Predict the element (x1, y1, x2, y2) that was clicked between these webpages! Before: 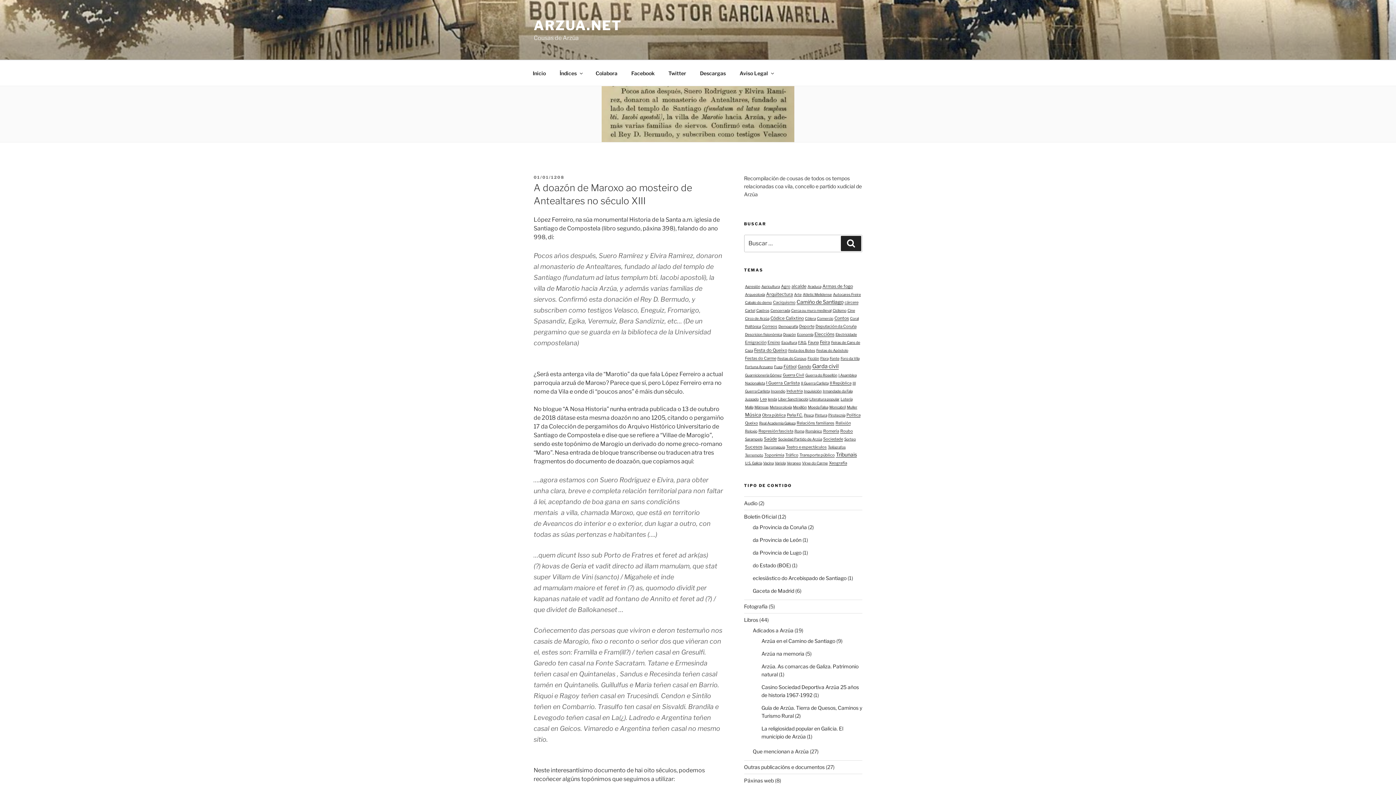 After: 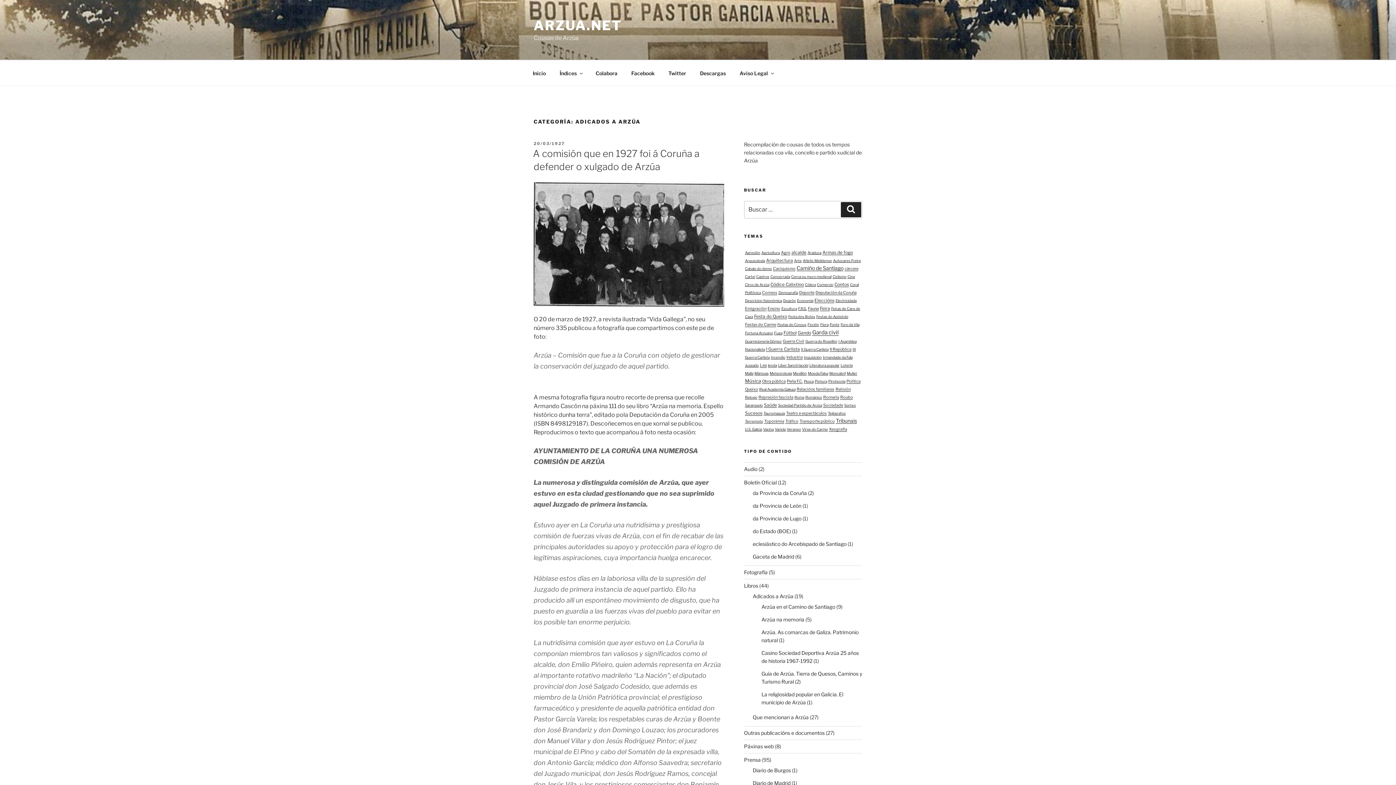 Action: bbox: (752, 627, 793, 633) label: Adicados a Arzúa